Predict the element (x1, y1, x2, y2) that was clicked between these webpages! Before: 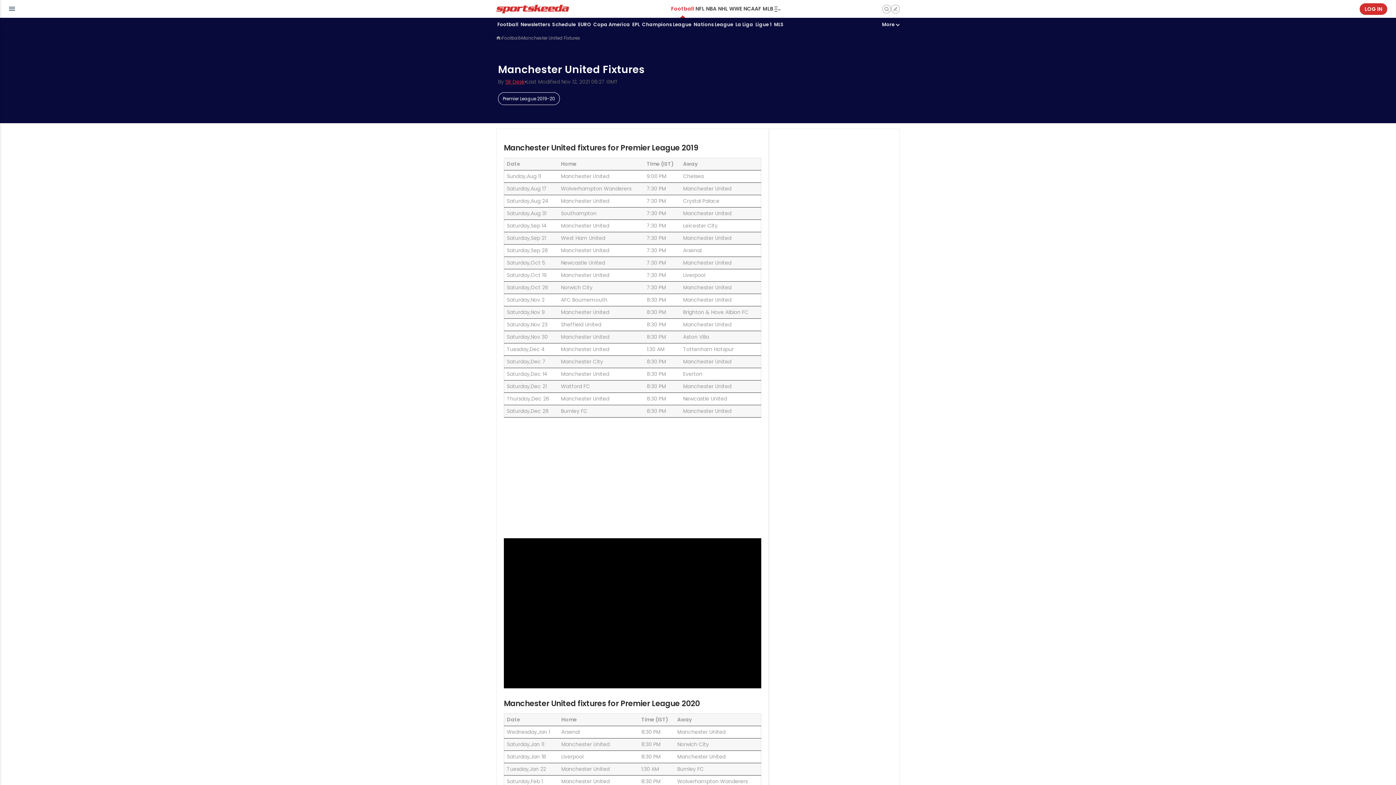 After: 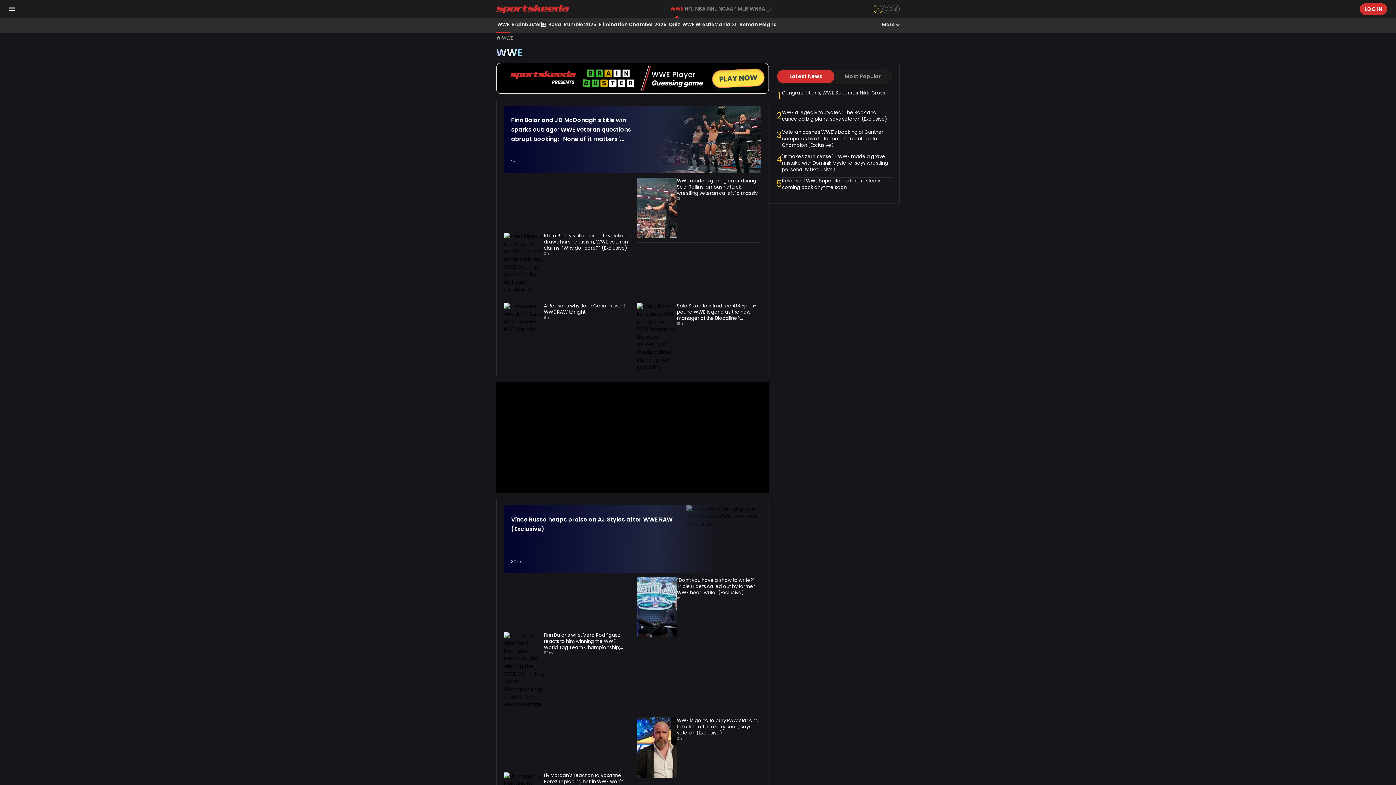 Action: label: WWE bbox: (728, 0, 742, 17)